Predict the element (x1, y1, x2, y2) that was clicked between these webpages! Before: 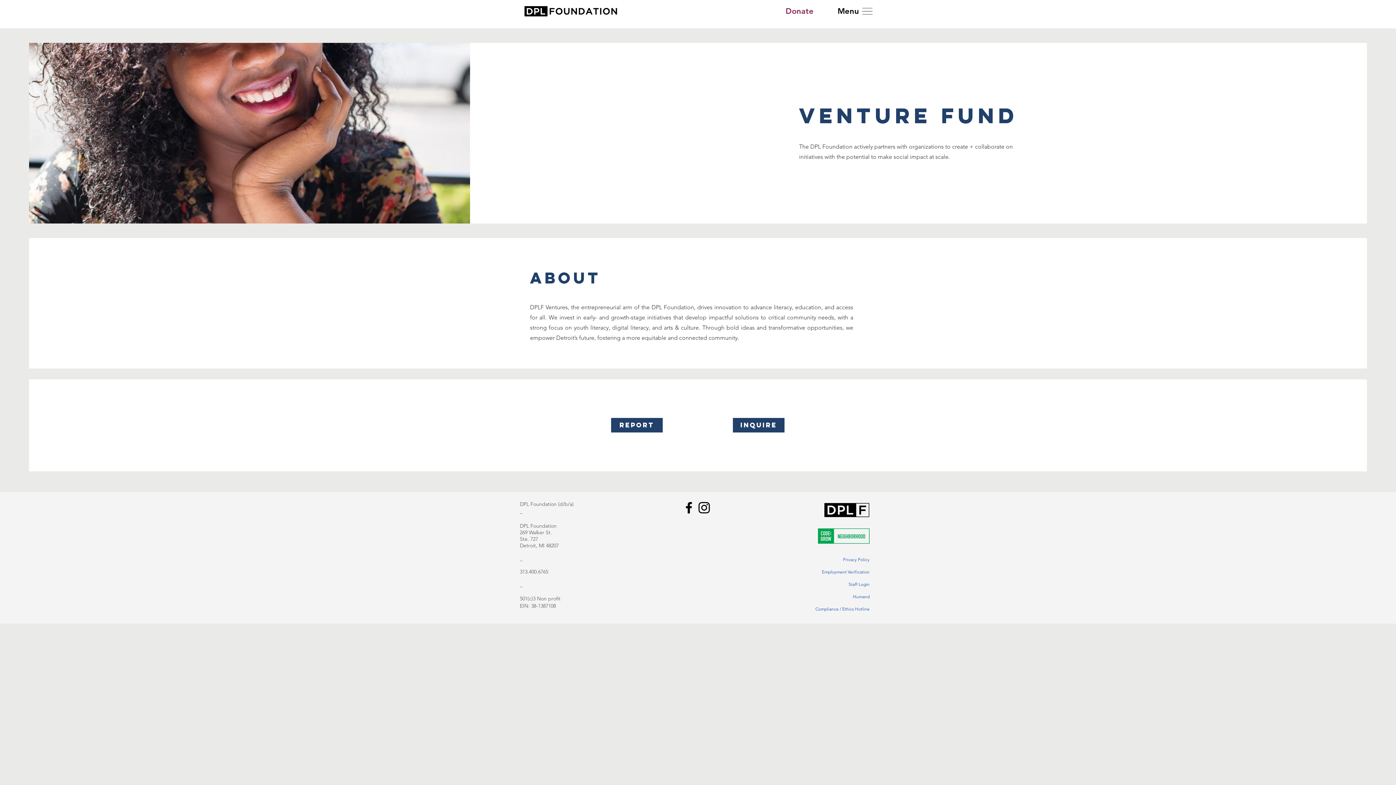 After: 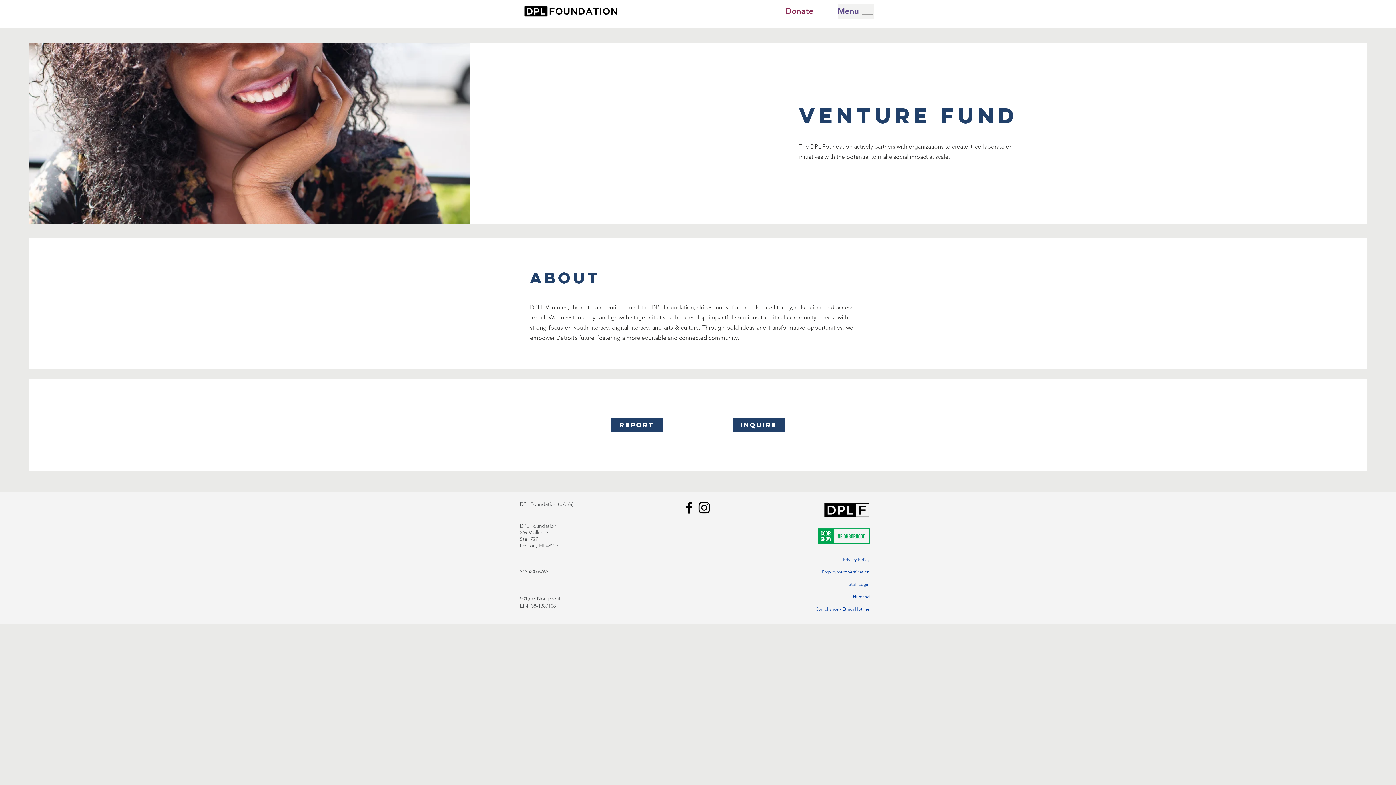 Action: label: Menu bbox: (837, 4, 874, 18)